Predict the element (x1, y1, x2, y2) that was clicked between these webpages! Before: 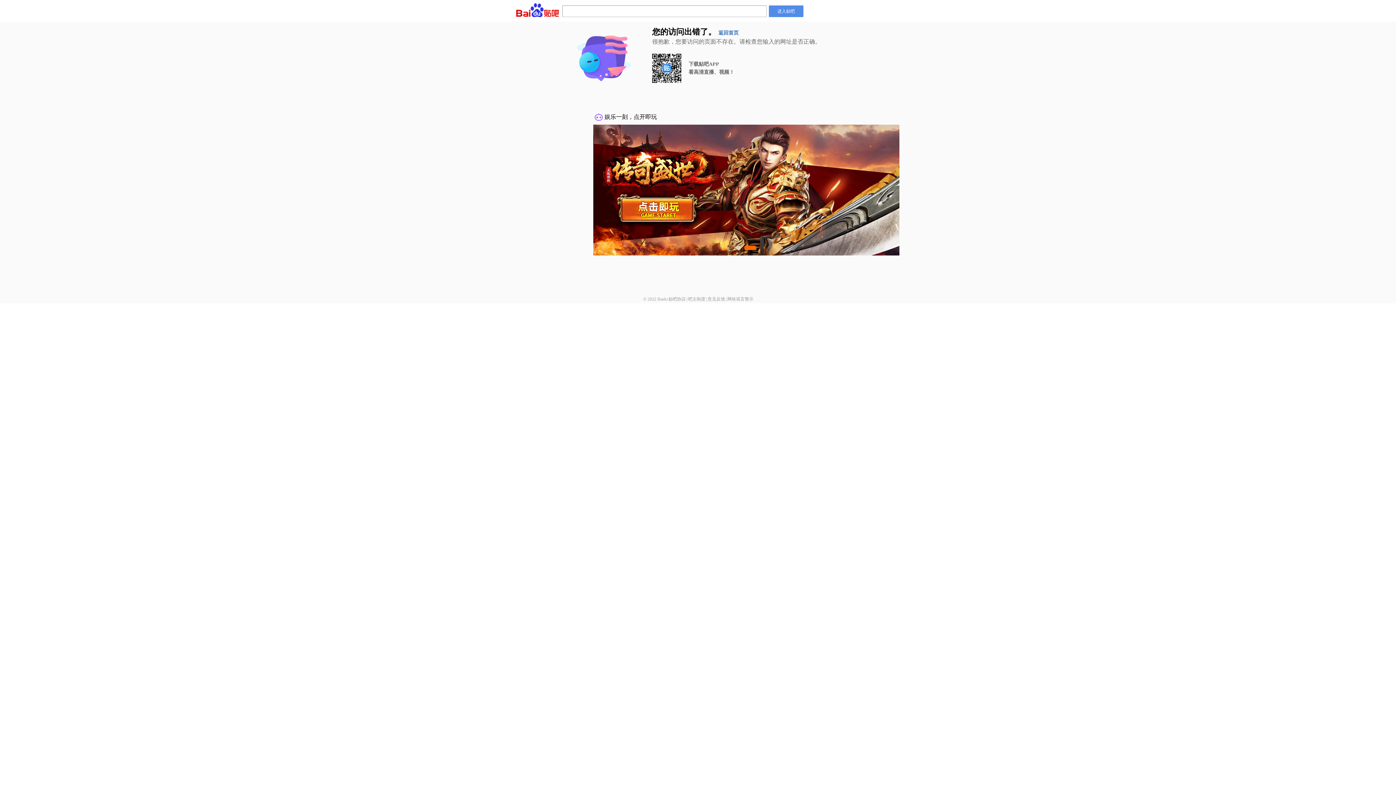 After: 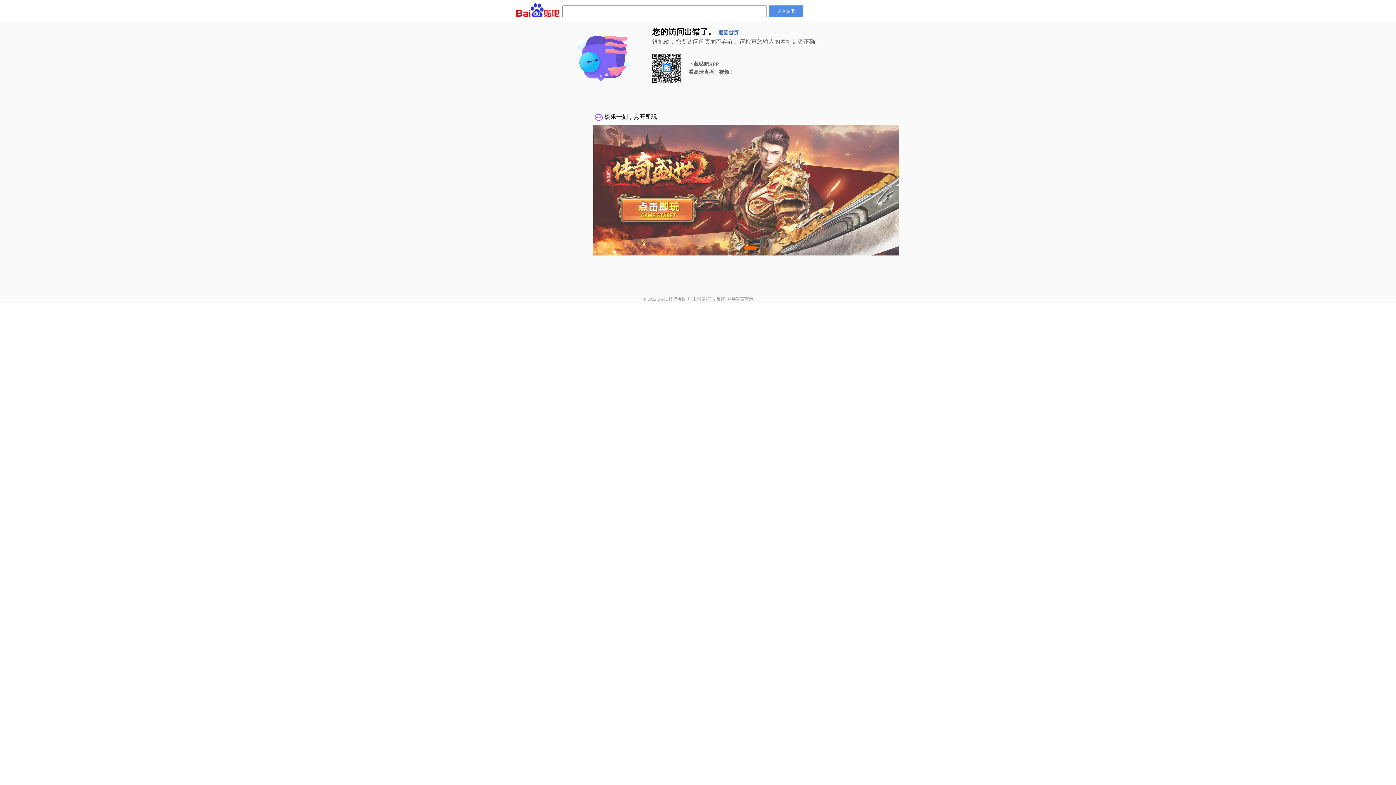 Action: label: 网络谣言警示 bbox: (727, 296, 753, 301)